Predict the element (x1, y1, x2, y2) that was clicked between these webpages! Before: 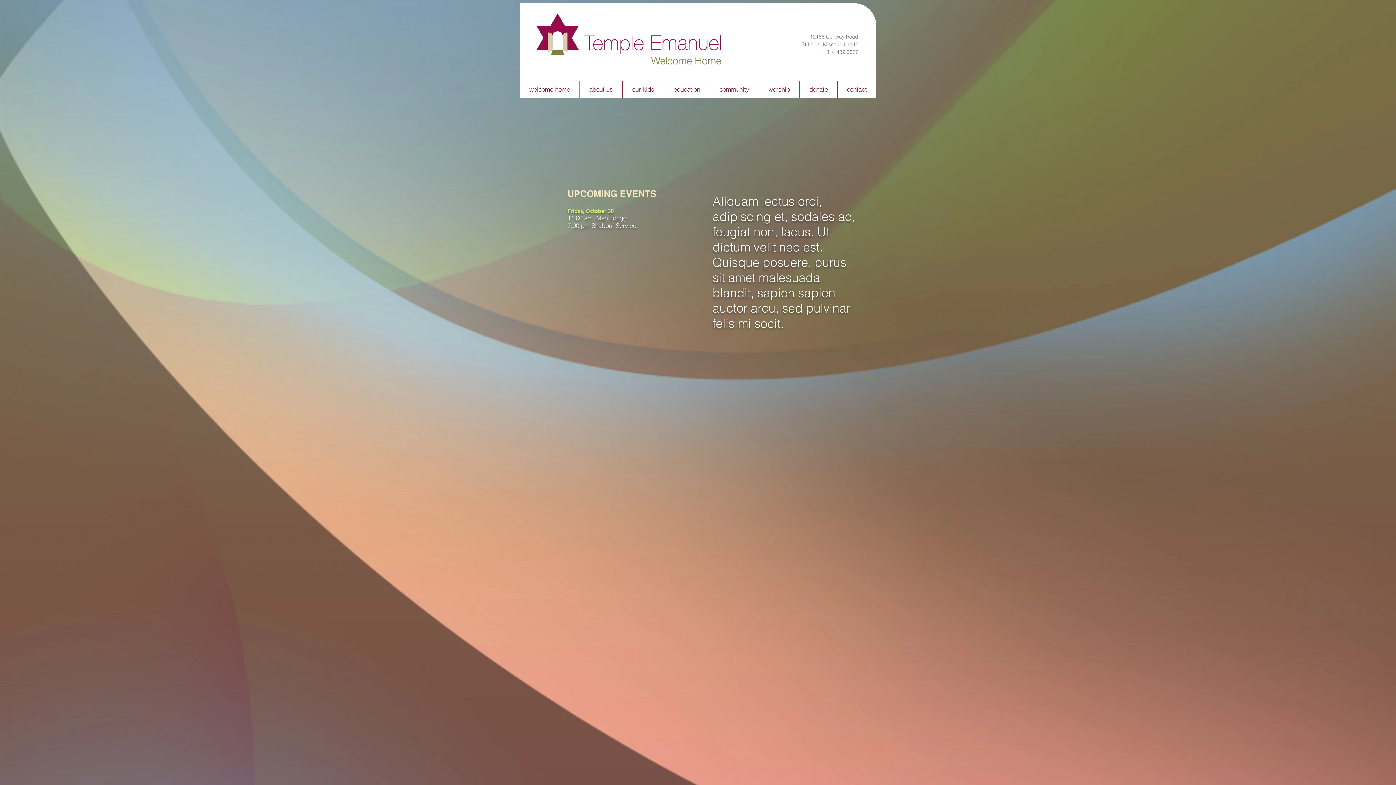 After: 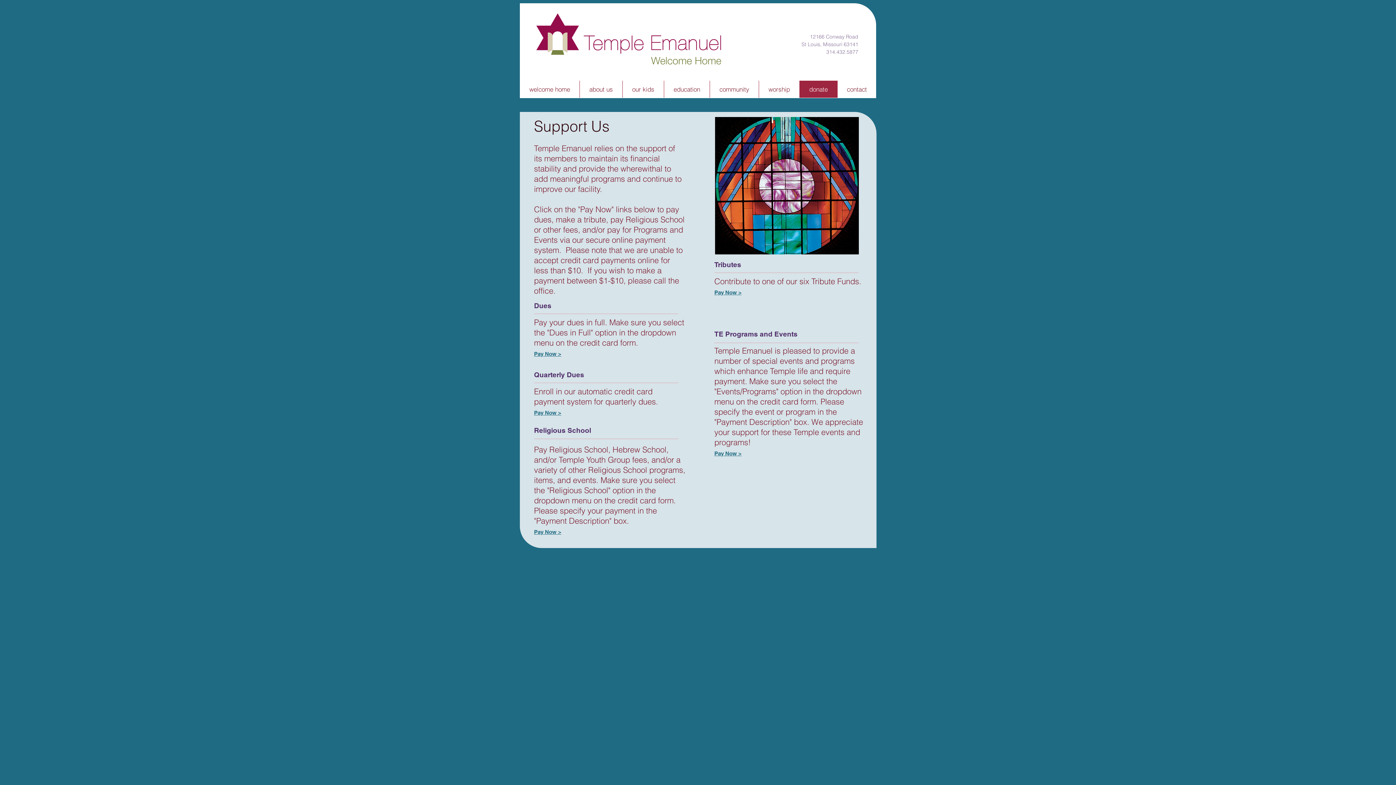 Action: bbox: (799, 80, 837, 97) label: donate